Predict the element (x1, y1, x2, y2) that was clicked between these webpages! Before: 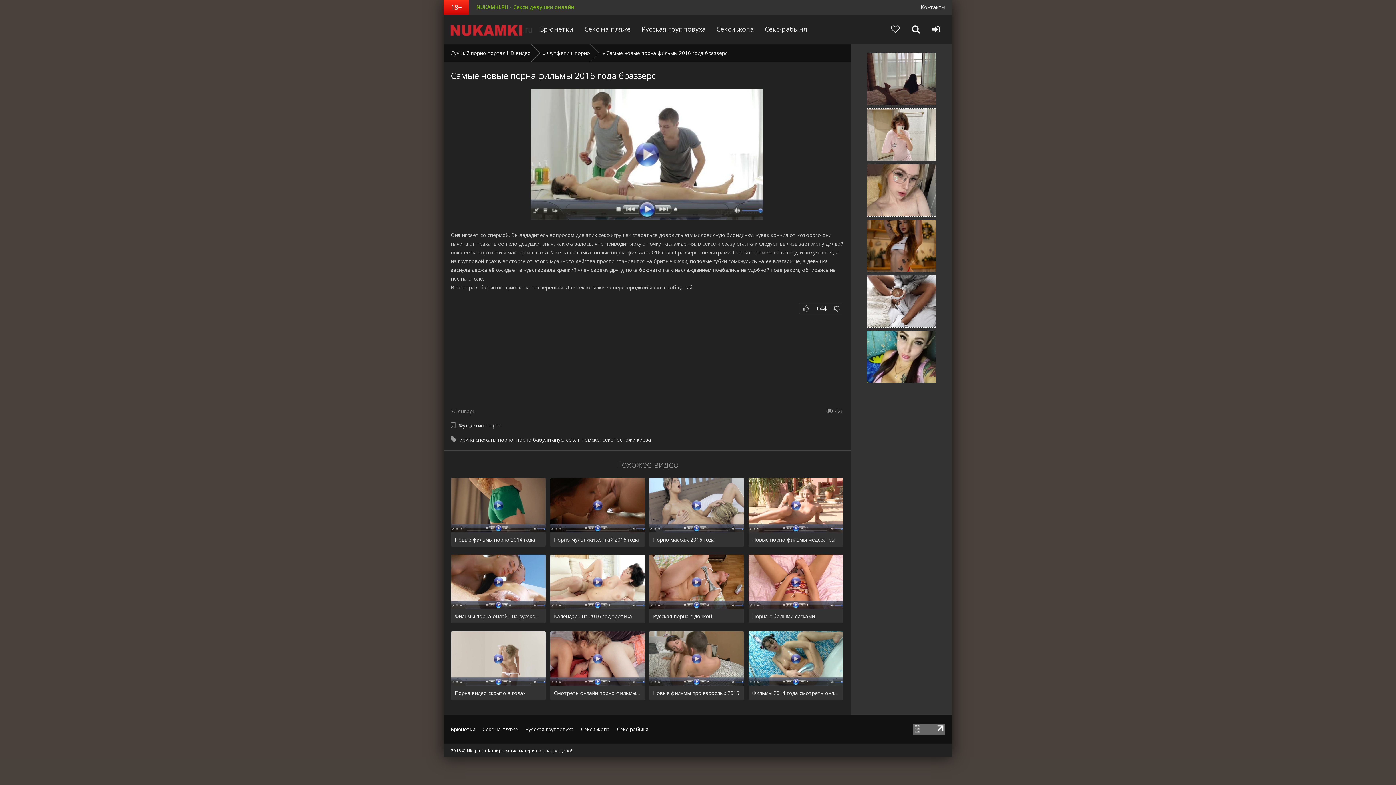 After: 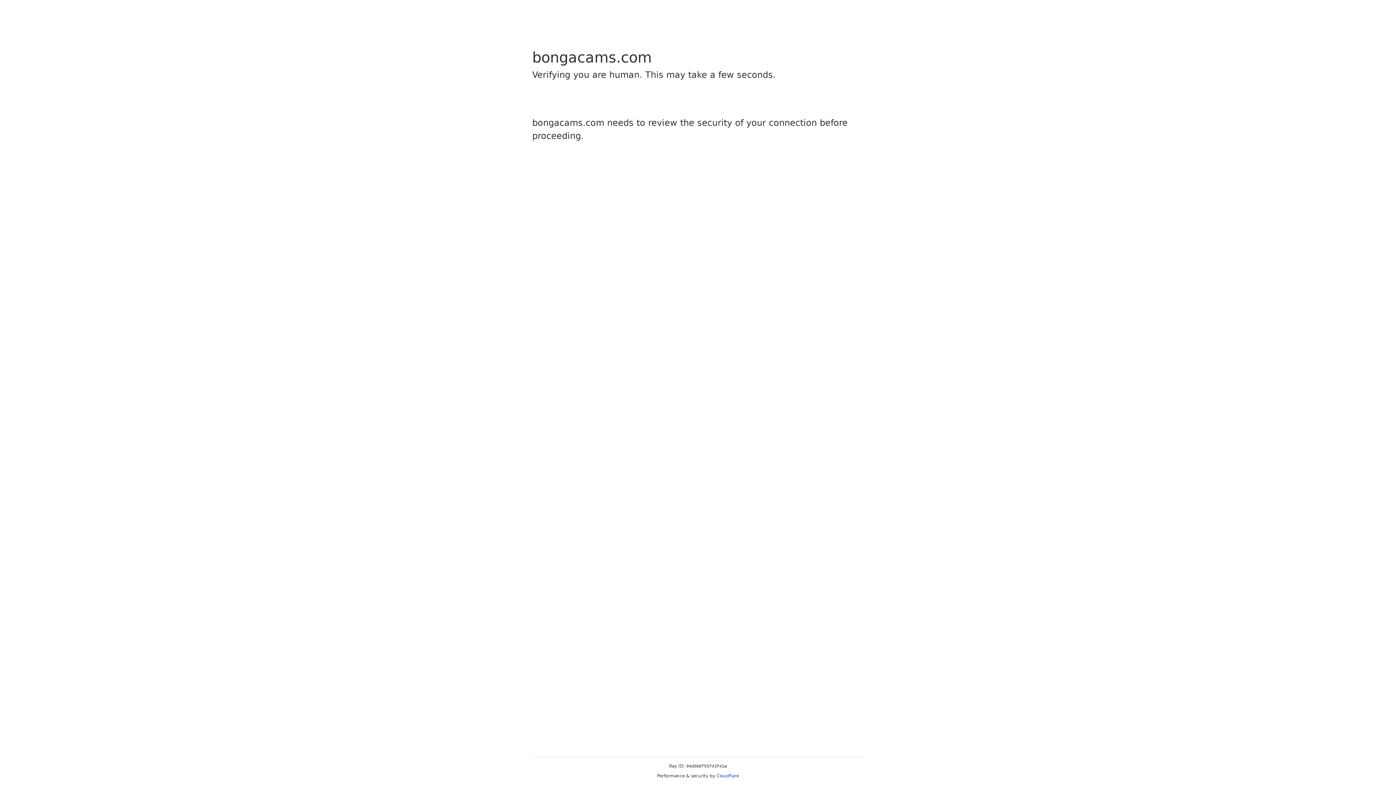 Action: bbox: (649, 478, 744, 546) label: Порно массаж 2016 года